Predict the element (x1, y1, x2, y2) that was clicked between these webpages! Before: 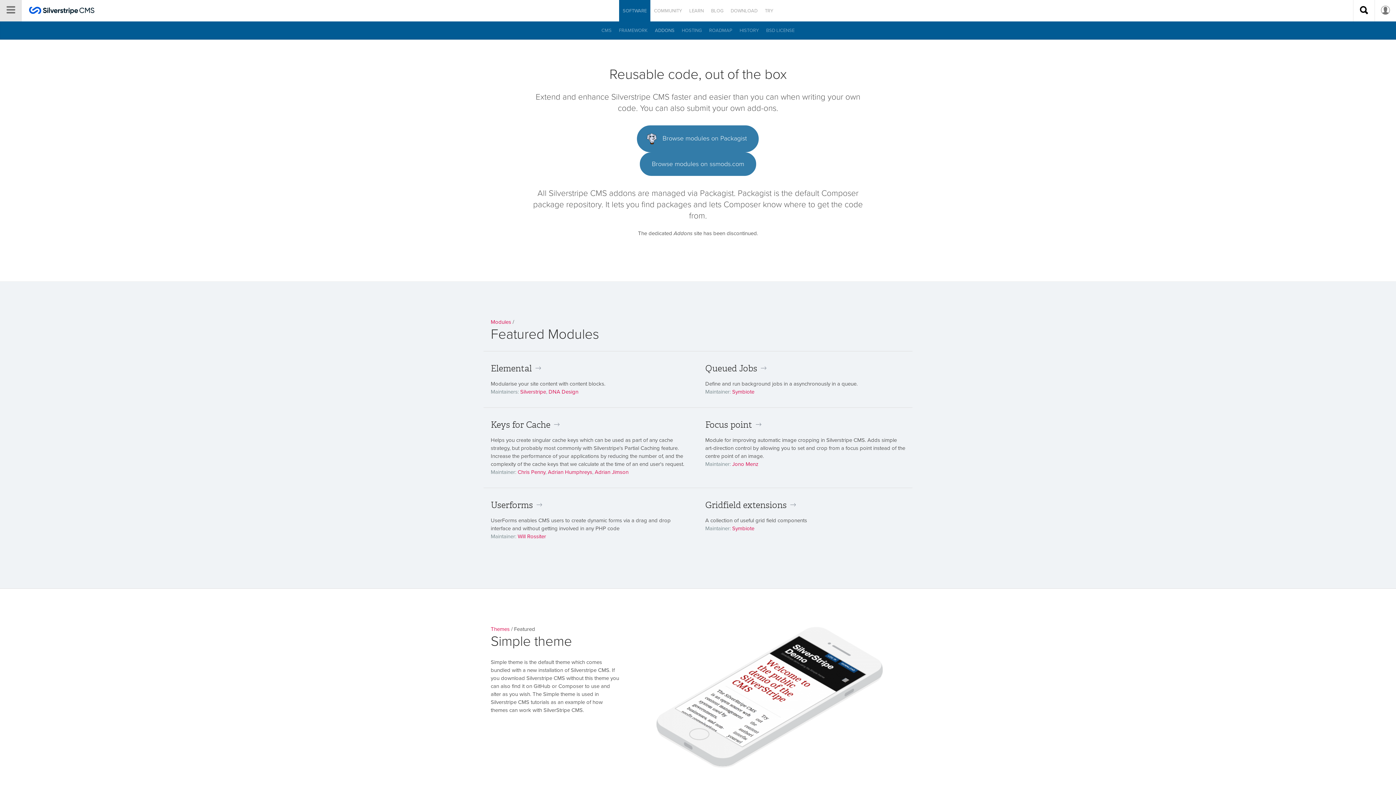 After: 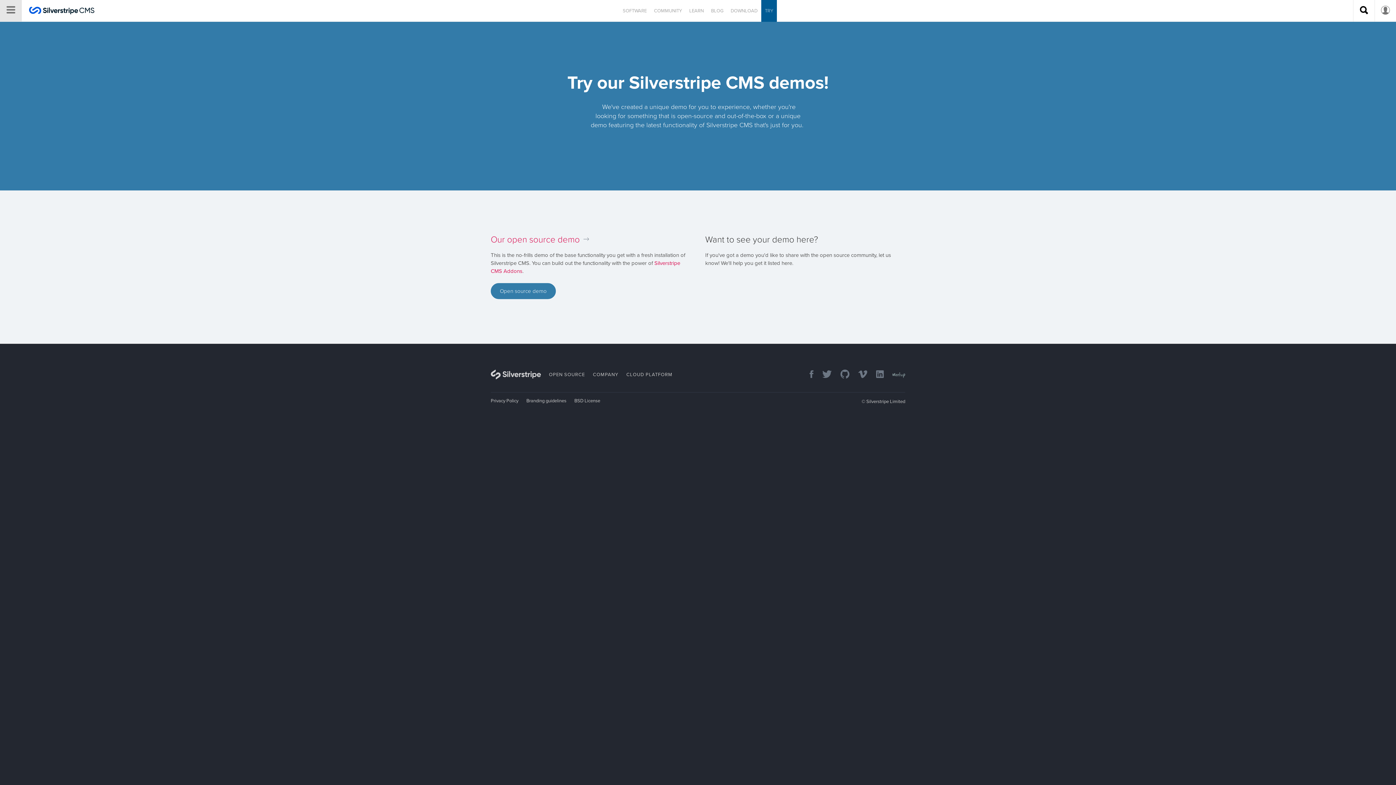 Action: label: TRY bbox: (761, 0, 777, 21)